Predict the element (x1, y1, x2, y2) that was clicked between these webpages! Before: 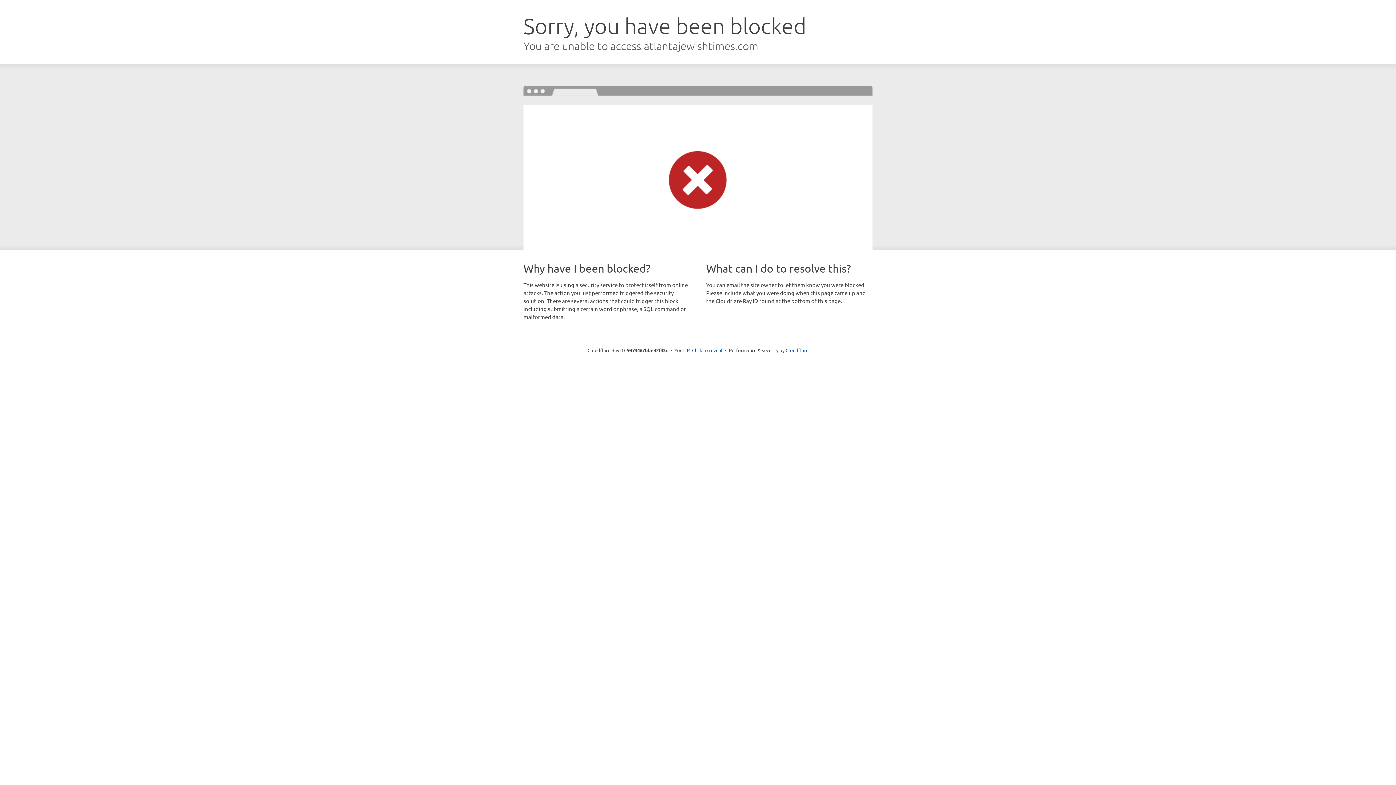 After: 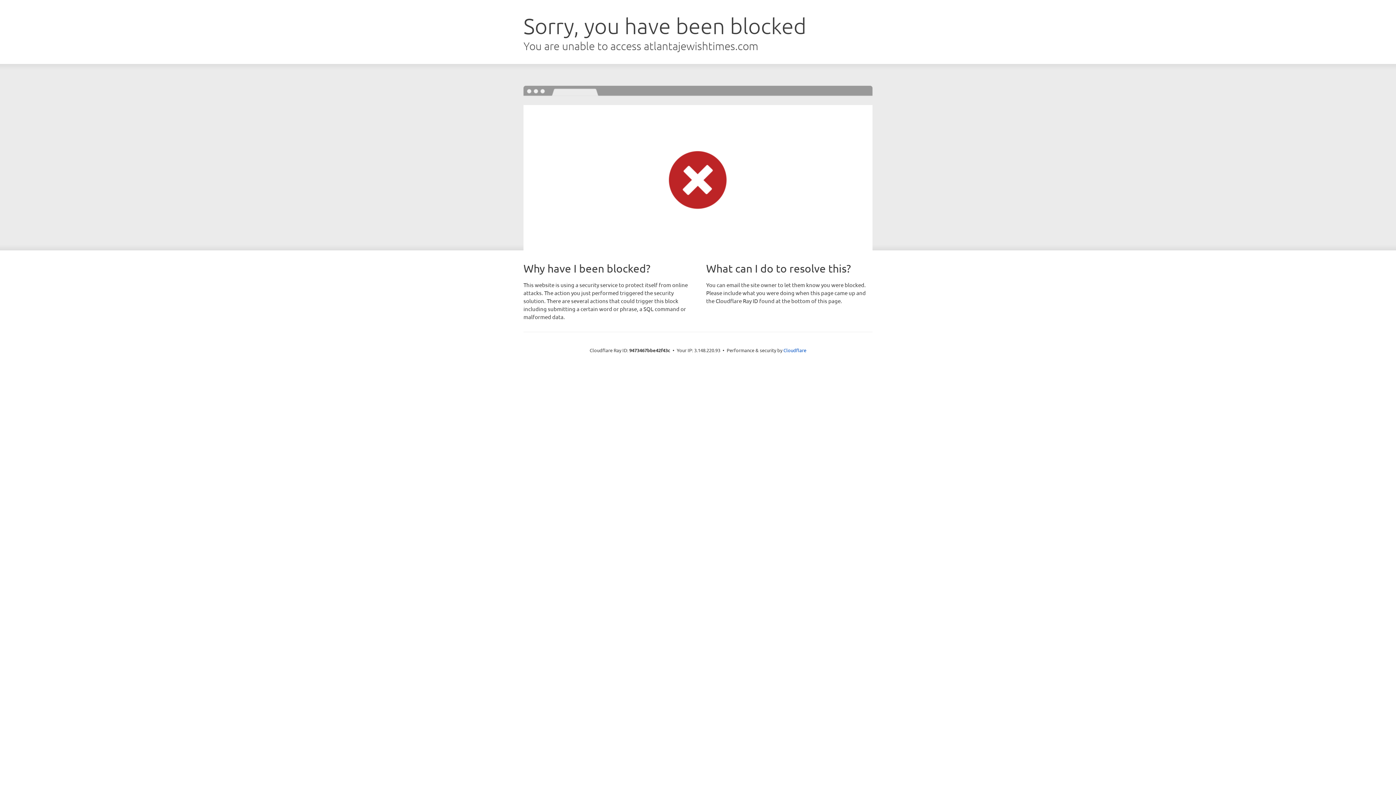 Action: bbox: (692, 346, 722, 353) label: Click to reveal